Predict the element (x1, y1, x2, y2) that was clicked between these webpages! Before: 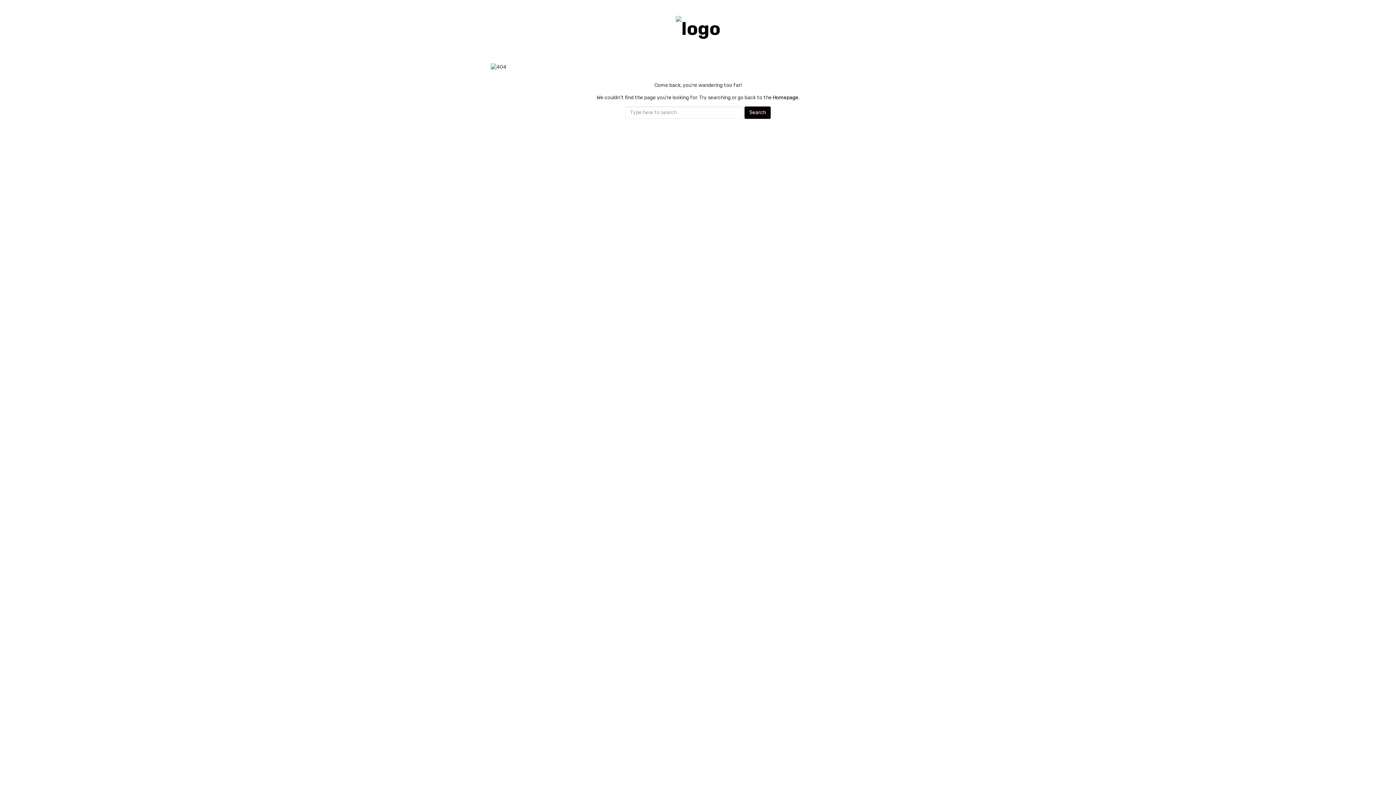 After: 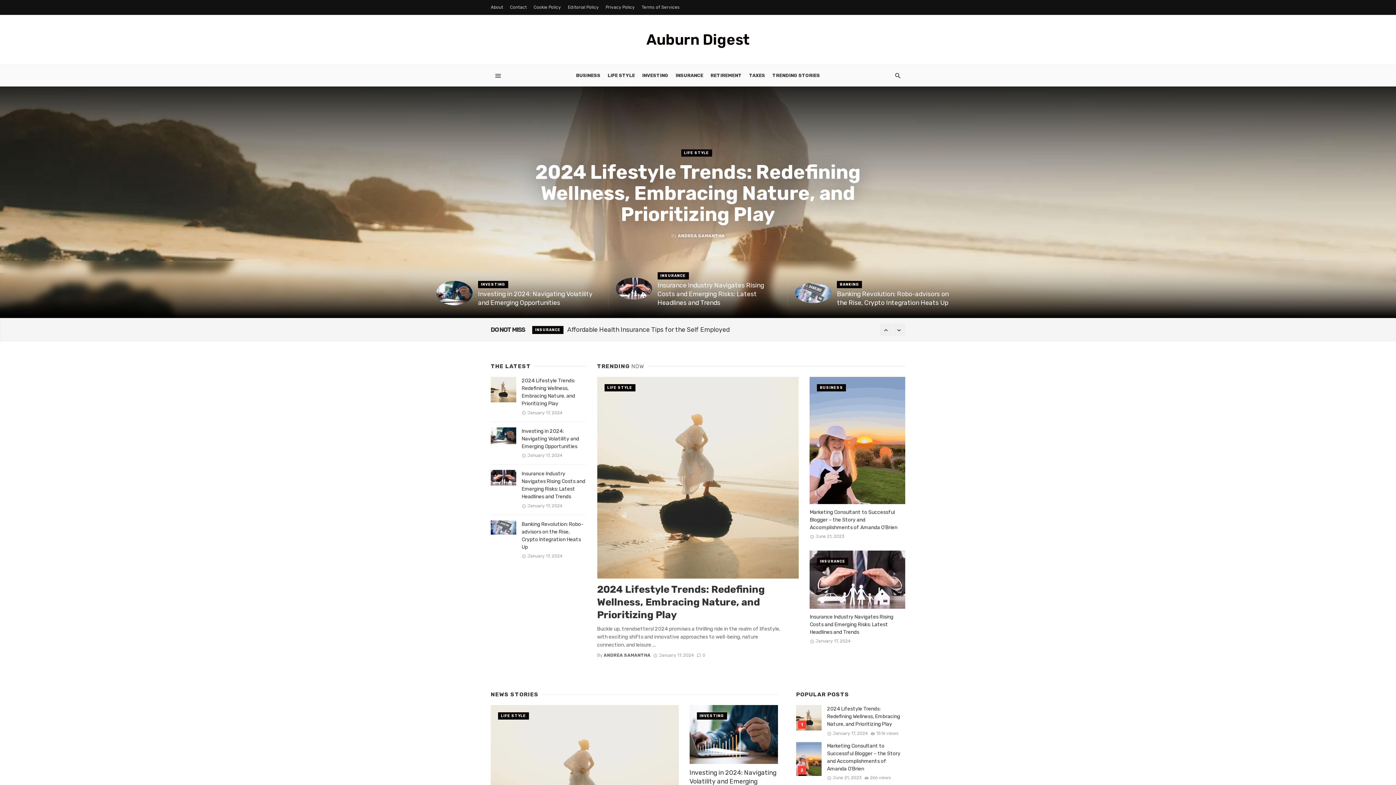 Action: bbox: (675, 16, 720, 38)